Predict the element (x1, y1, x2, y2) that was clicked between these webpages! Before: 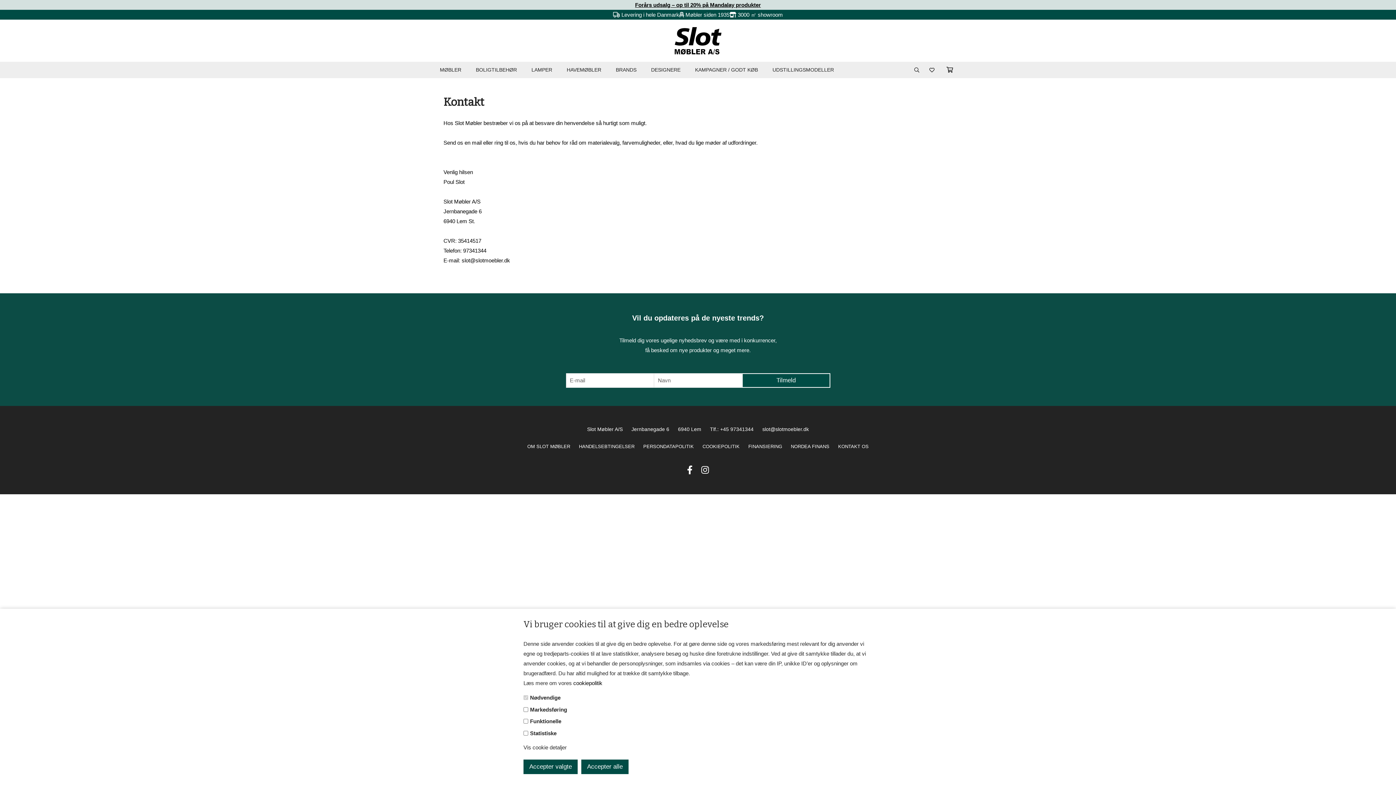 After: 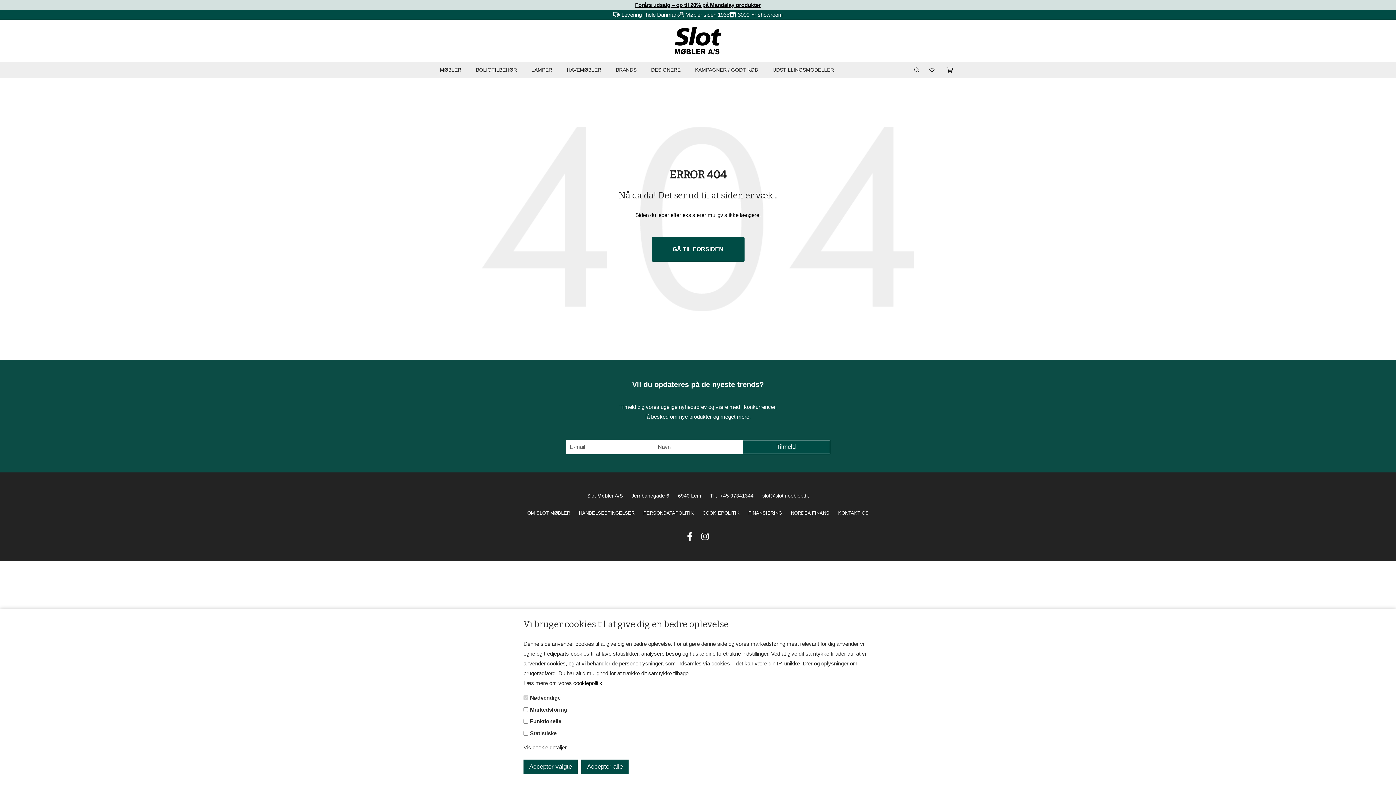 Action: bbox: (791, 443, 829, 449) label: NORDEA FINANS